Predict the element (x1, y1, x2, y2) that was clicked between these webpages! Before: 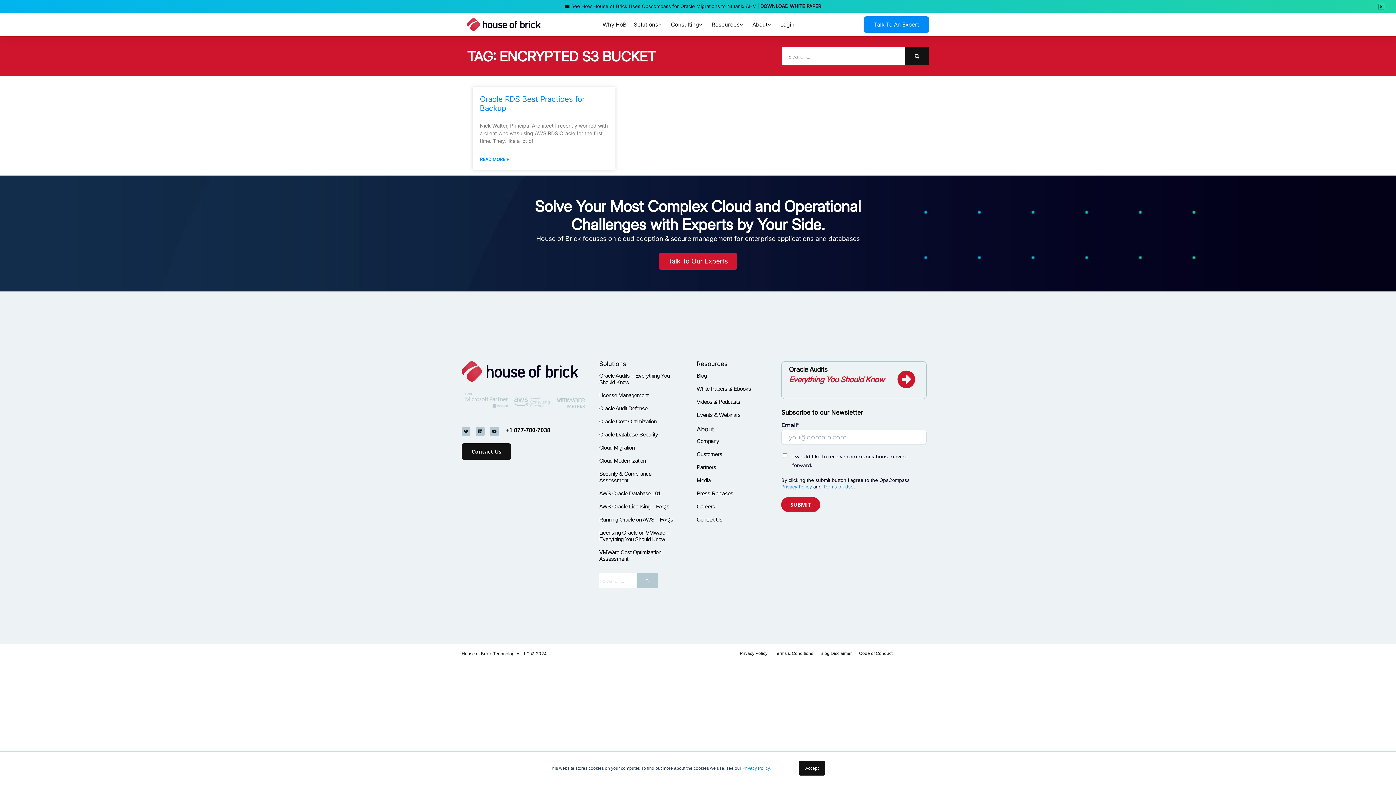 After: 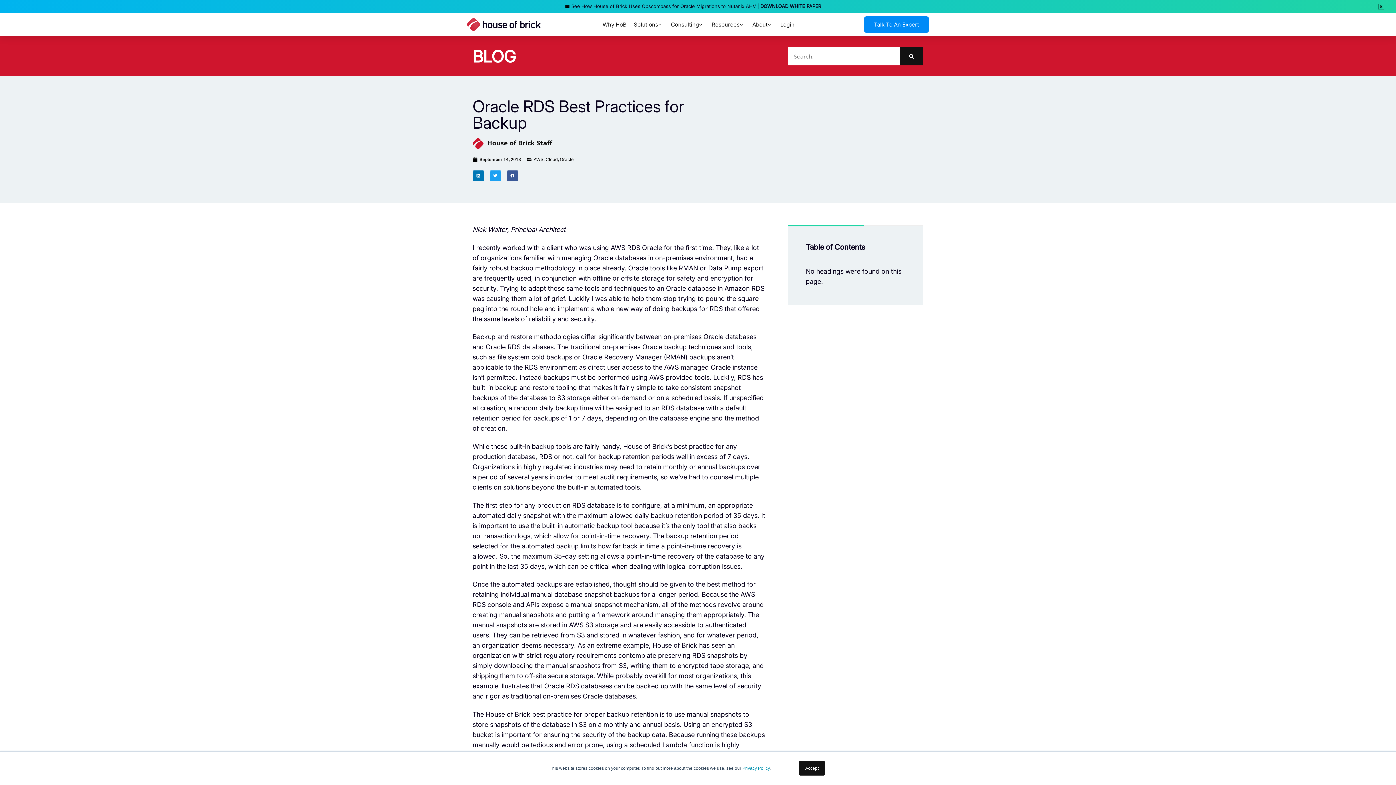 Action: bbox: (480, 156, 509, 162) label: Read more about Oracle RDS Best Practices for Backup